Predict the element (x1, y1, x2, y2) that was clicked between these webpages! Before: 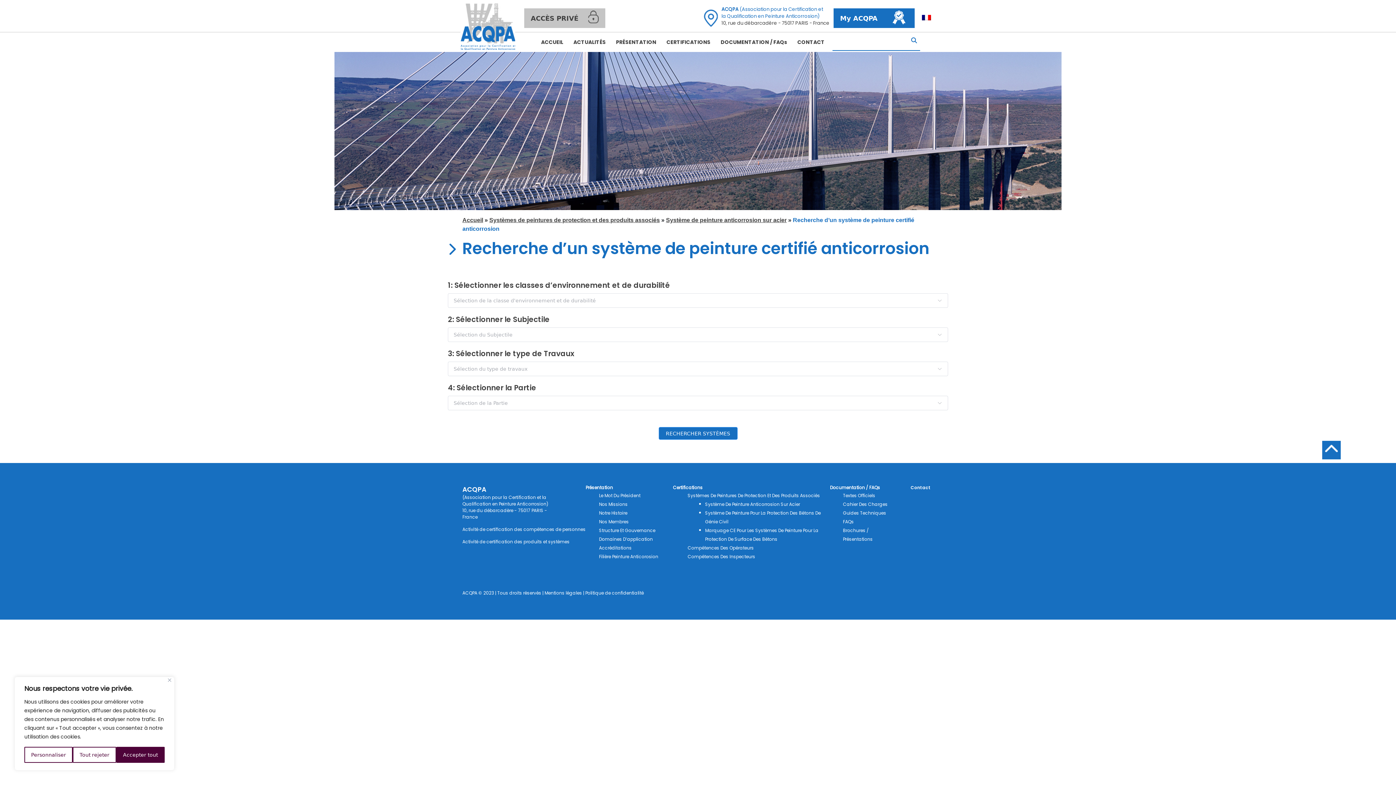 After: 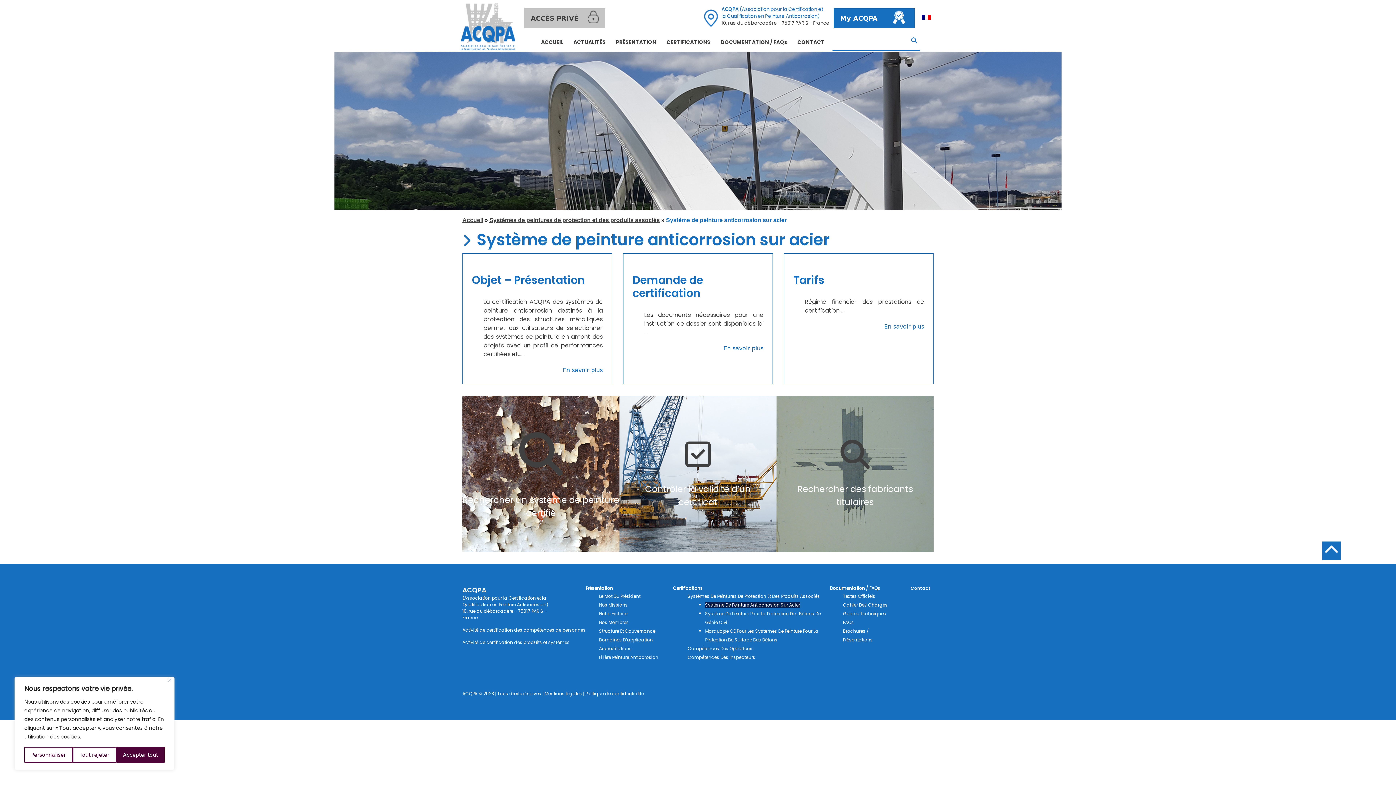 Action: label: Système de peinture anticorrosion sur acier bbox: (666, 217, 786, 223)